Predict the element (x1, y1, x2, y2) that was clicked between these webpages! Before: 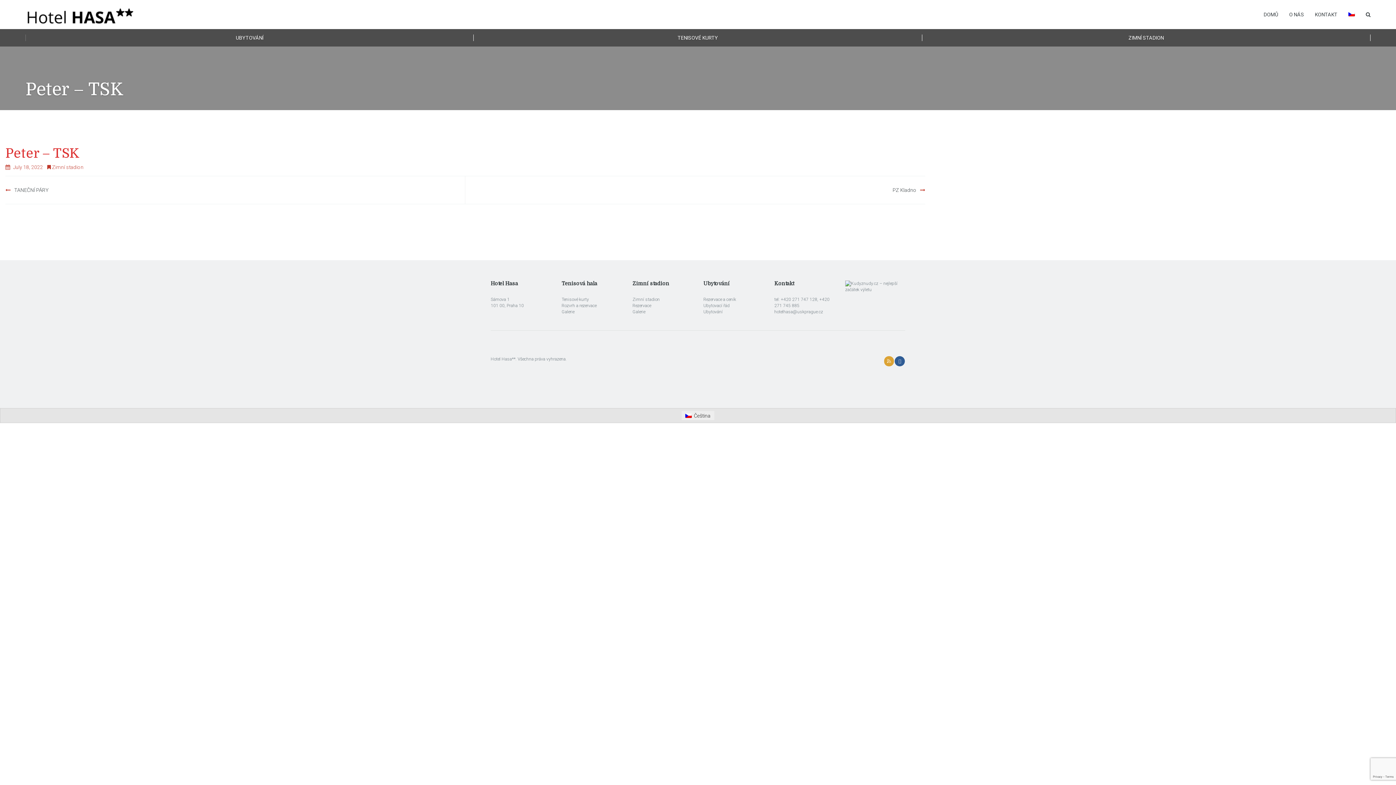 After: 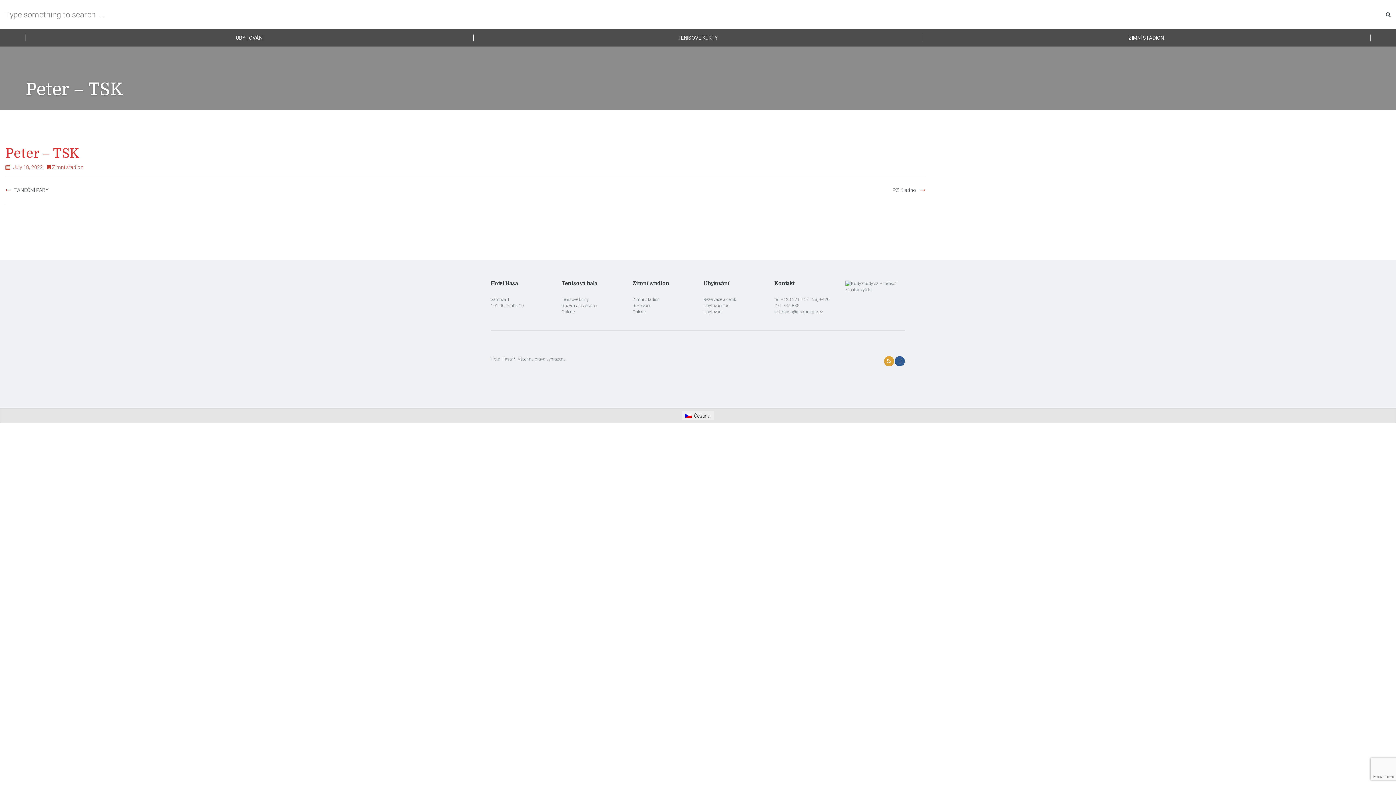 Action: bbox: (1366, 0, 1370, 29)